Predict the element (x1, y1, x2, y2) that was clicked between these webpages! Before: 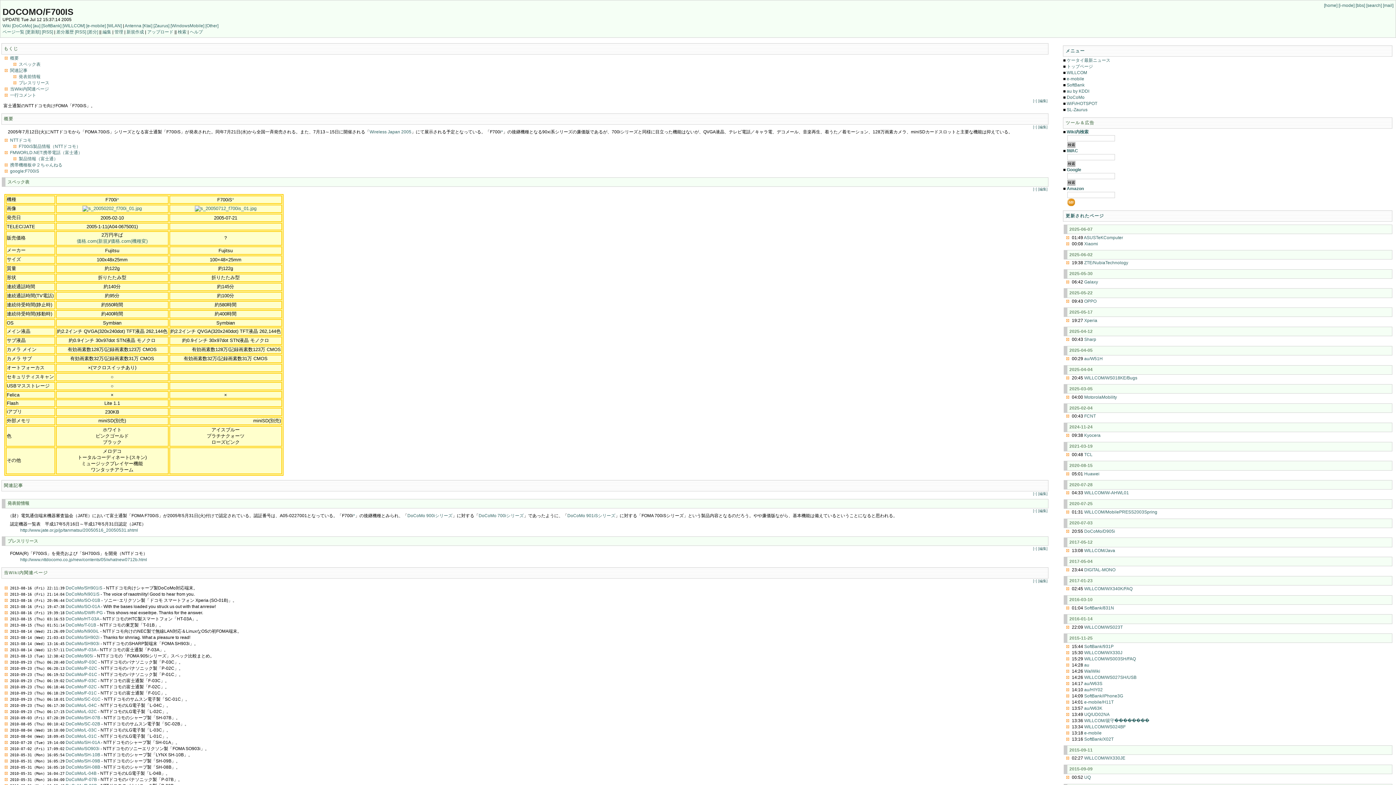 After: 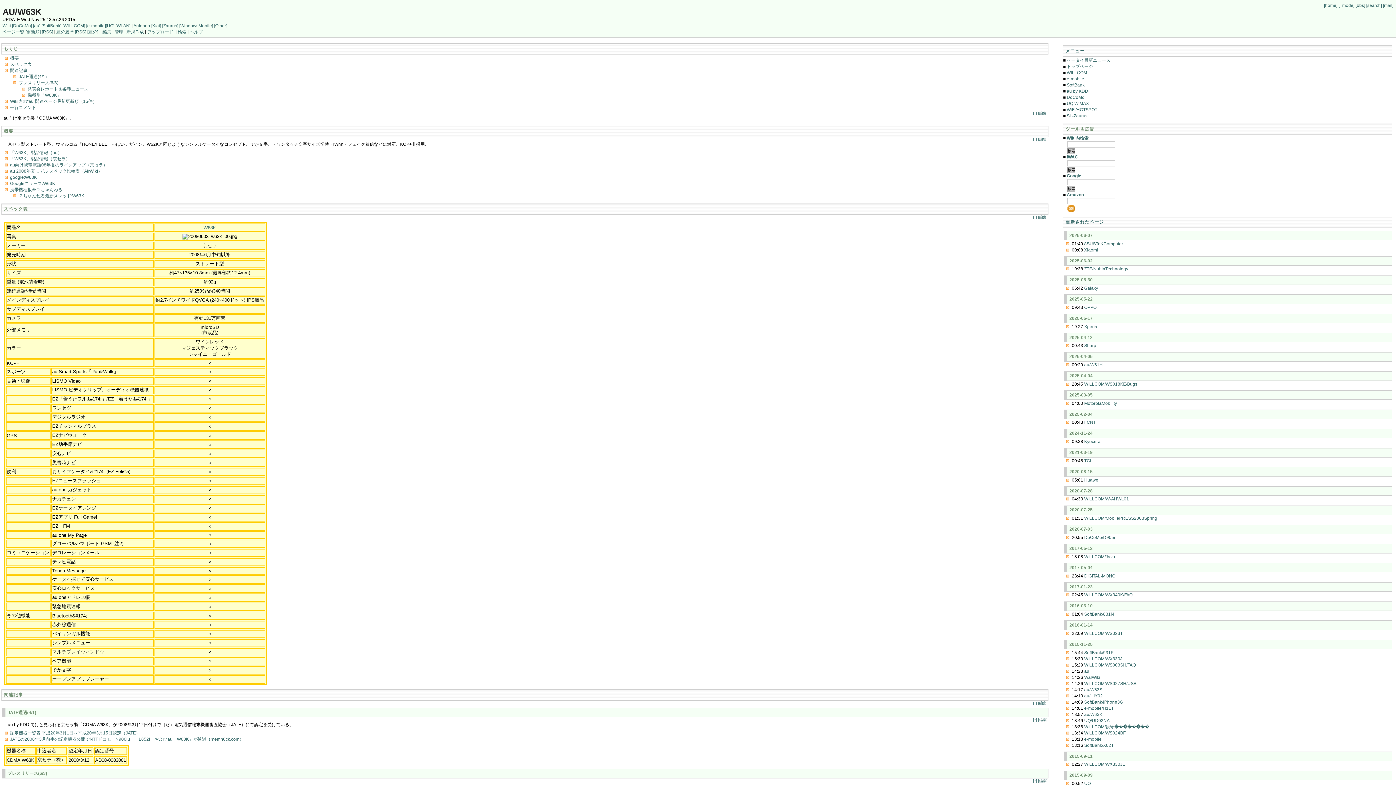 Action: bbox: (1084, 706, 1102, 711) label: au/W63K